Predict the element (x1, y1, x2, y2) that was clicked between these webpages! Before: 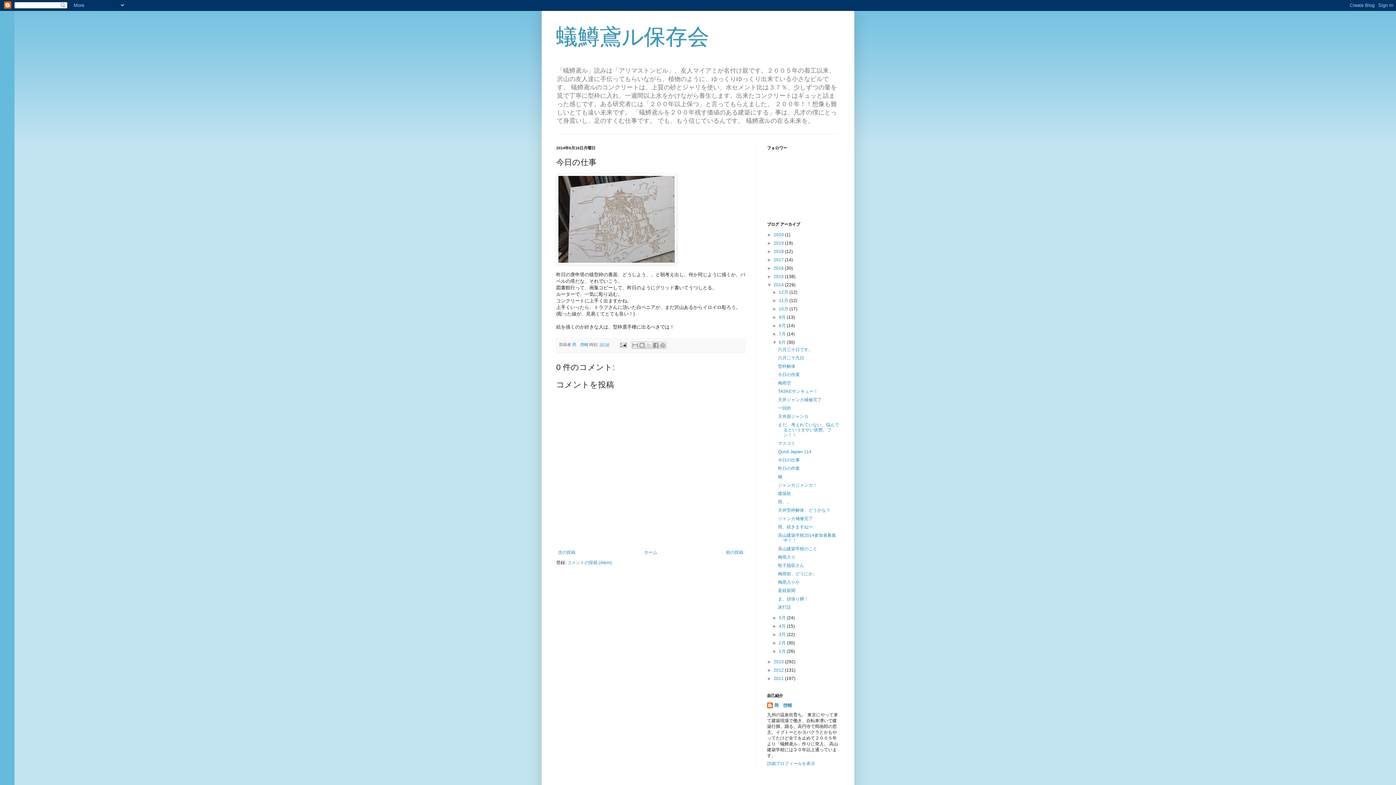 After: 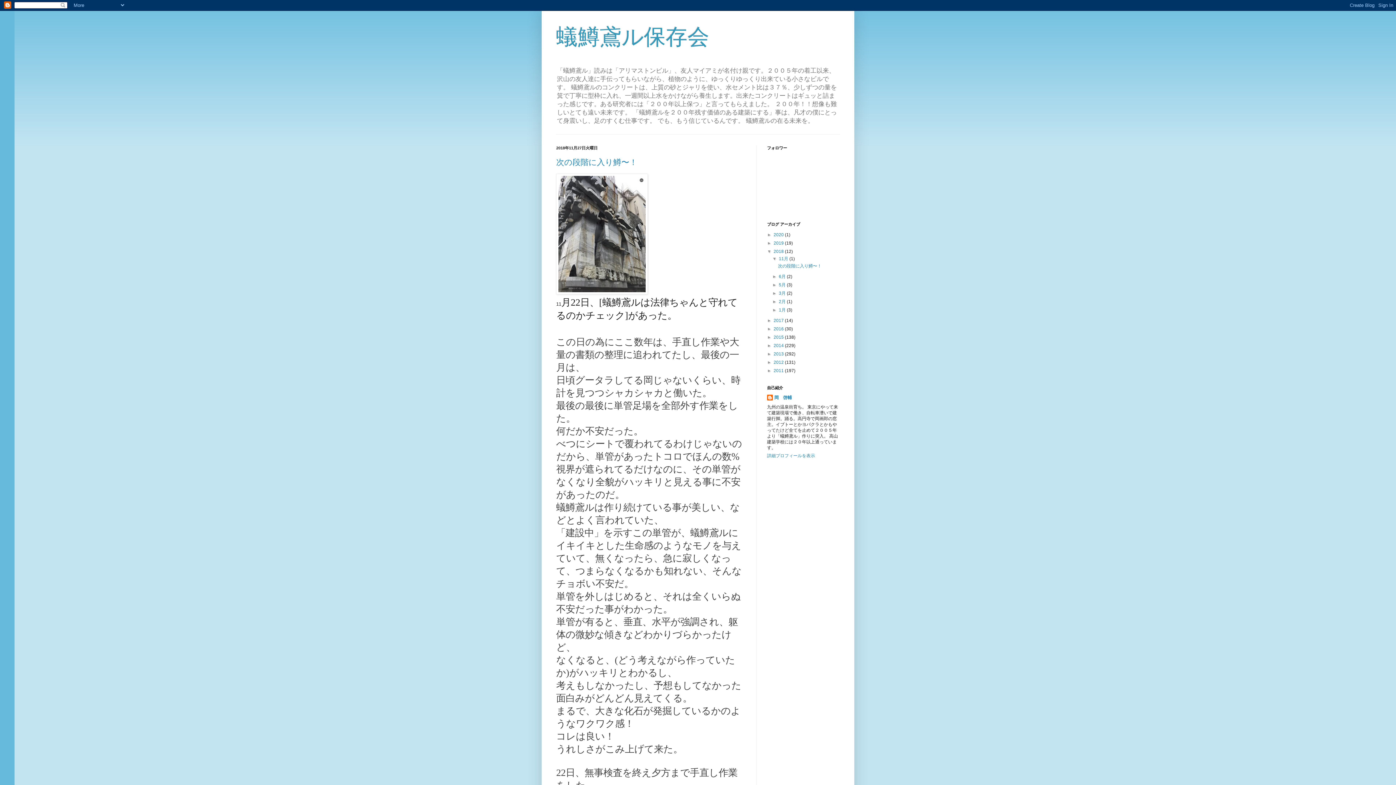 Action: label: 2018  bbox: (773, 249, 785, 254)